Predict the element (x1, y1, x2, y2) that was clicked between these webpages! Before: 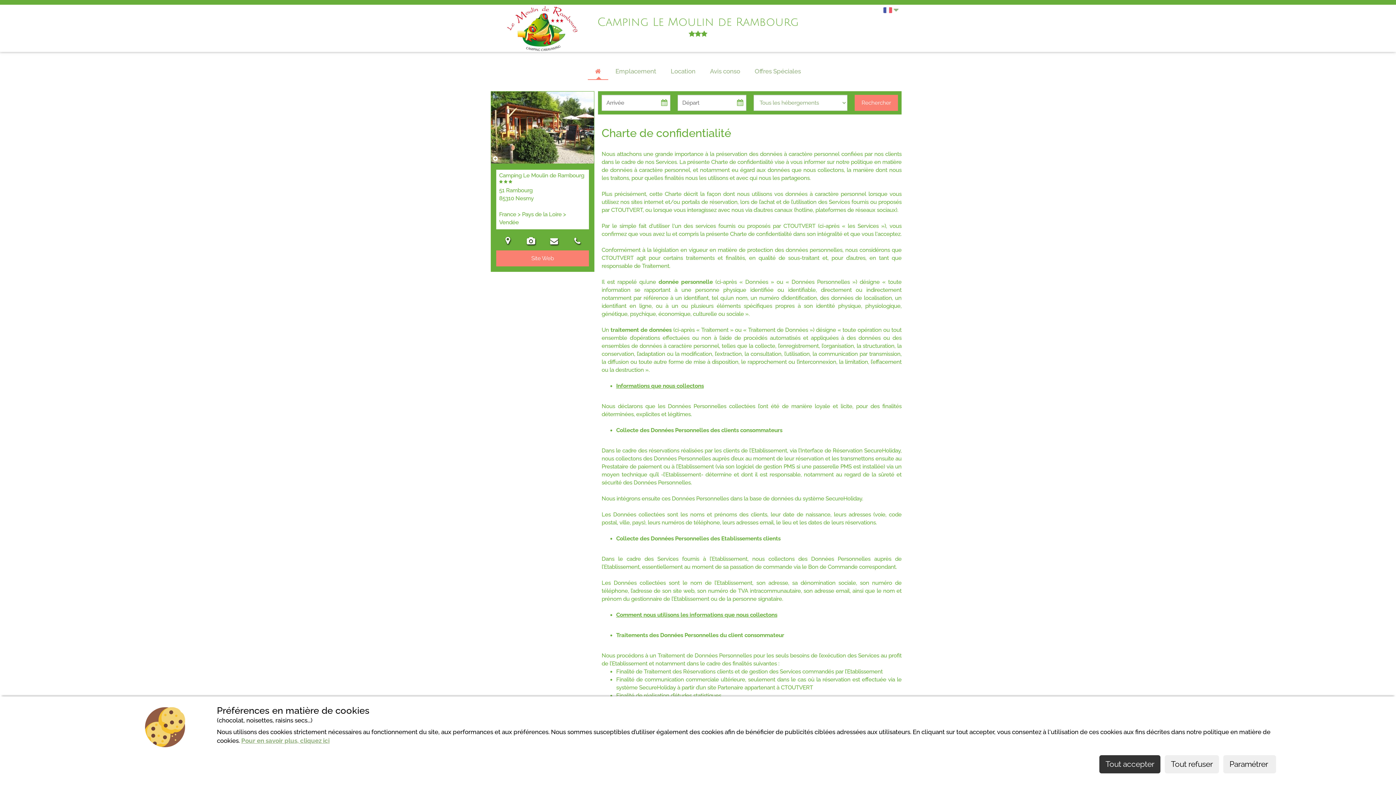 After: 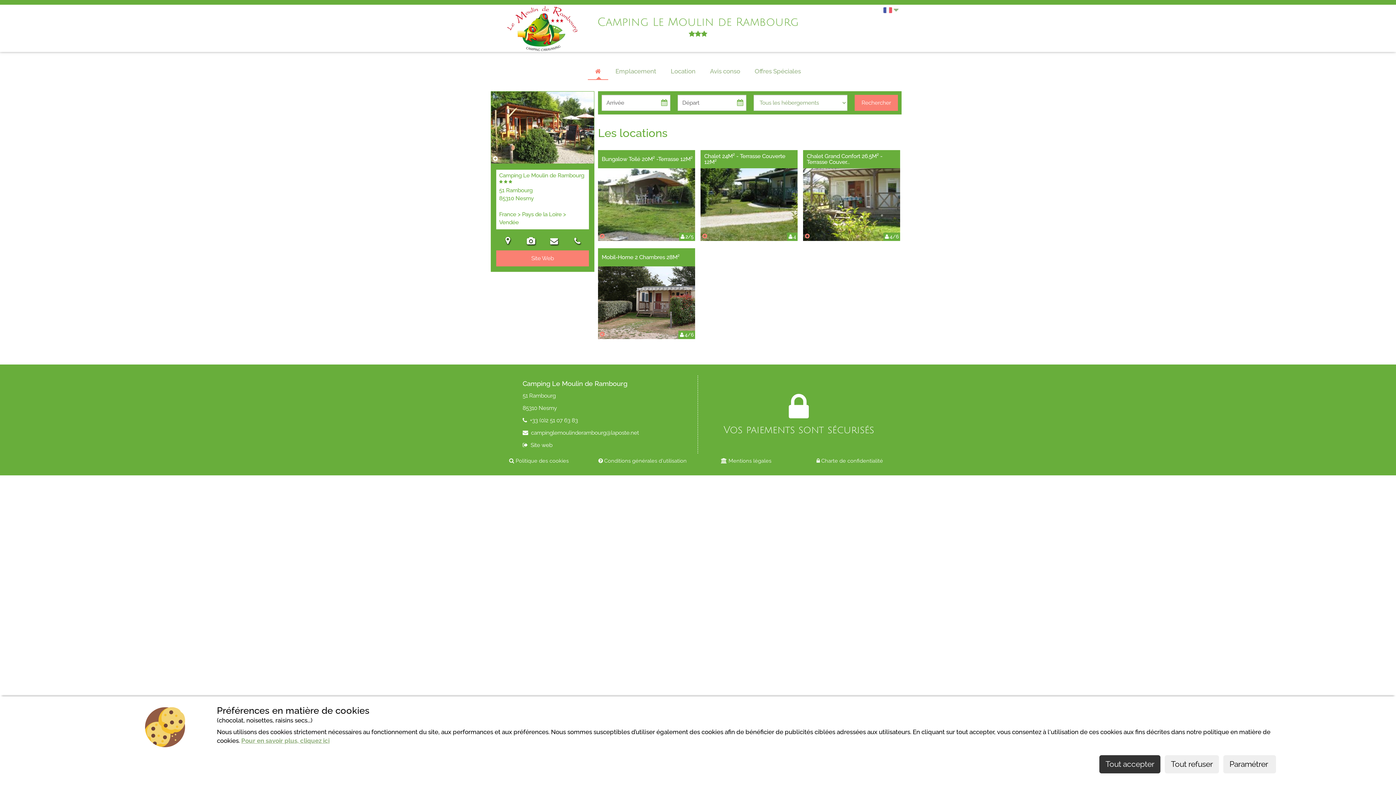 Action: bbox: (663, 63, 702, 80) label: Location